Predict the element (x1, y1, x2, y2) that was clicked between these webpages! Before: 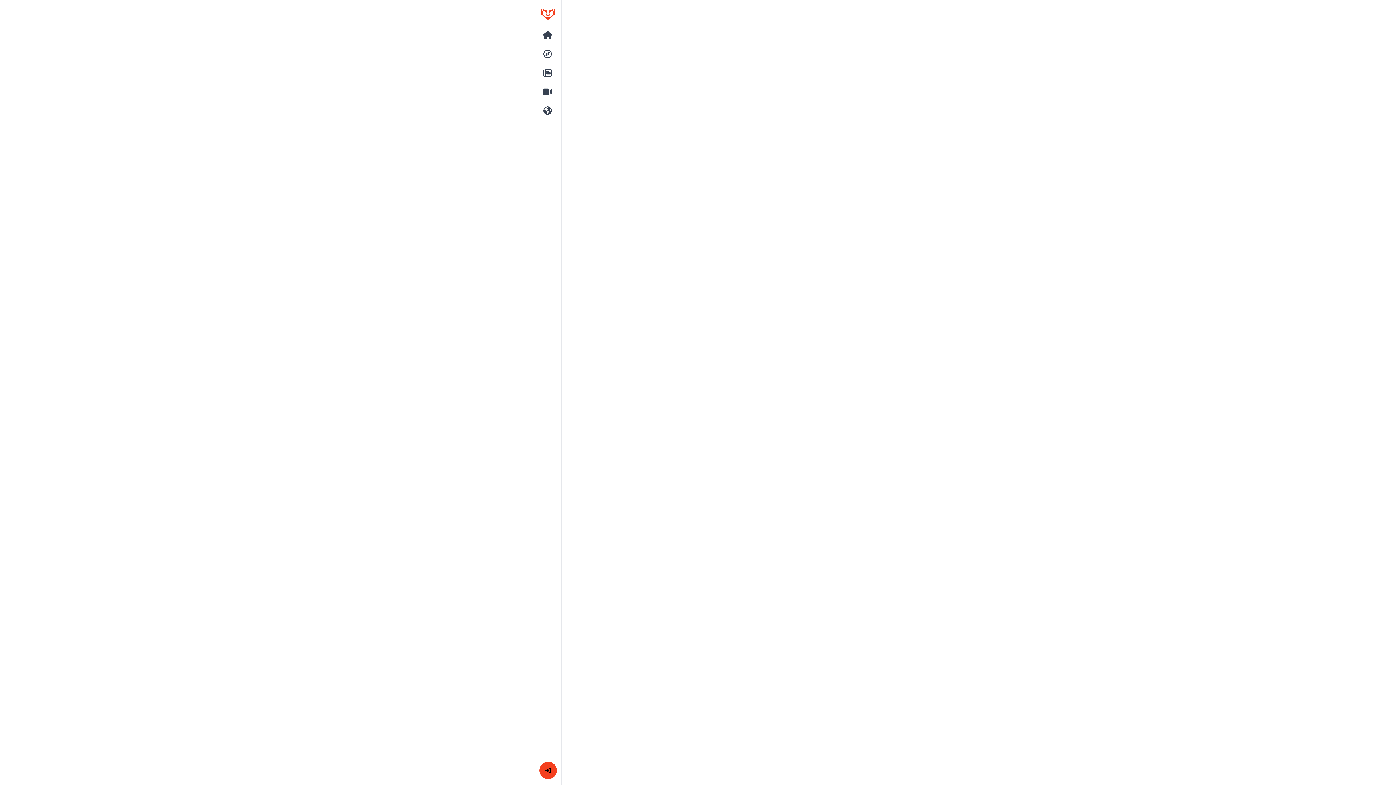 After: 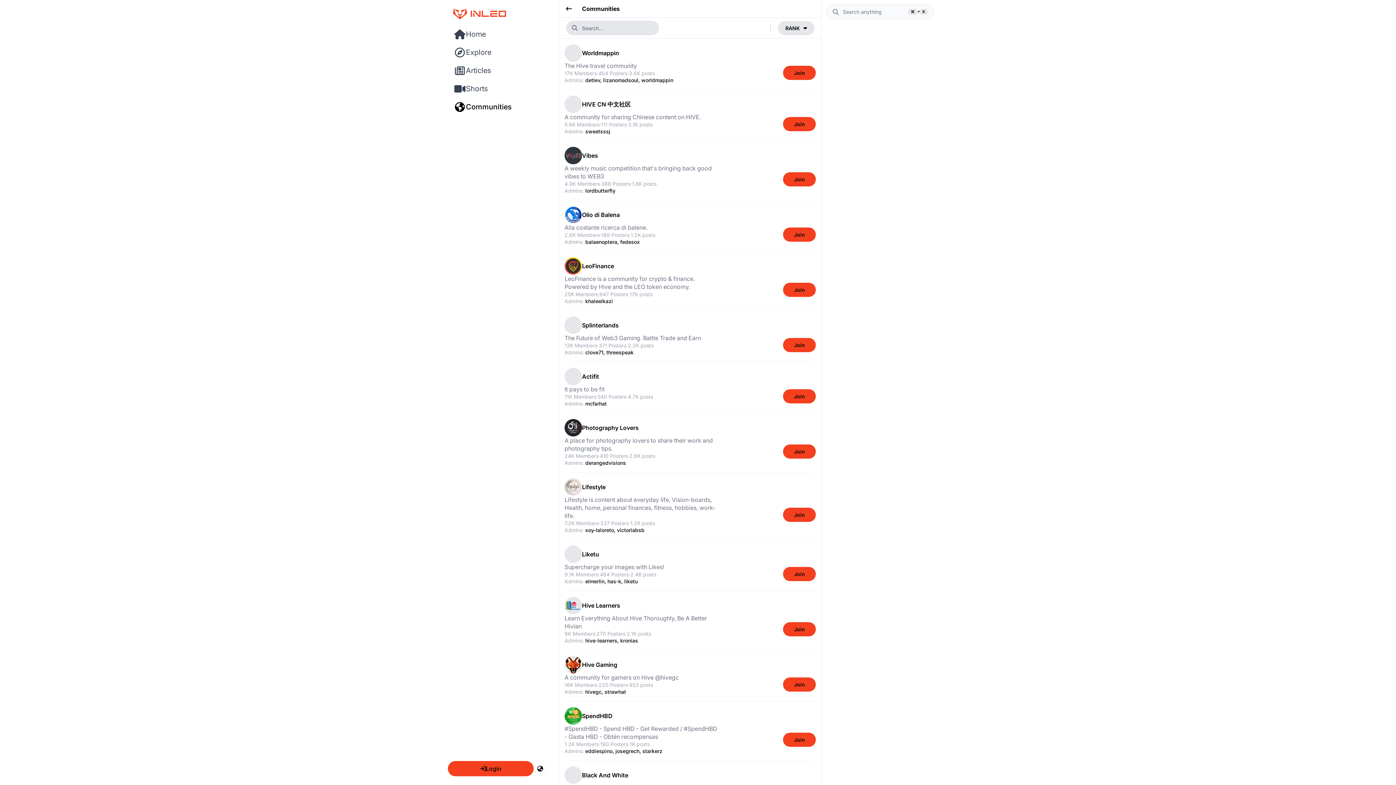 Action: label: Communities bbox: (539, 102, 556, 119)